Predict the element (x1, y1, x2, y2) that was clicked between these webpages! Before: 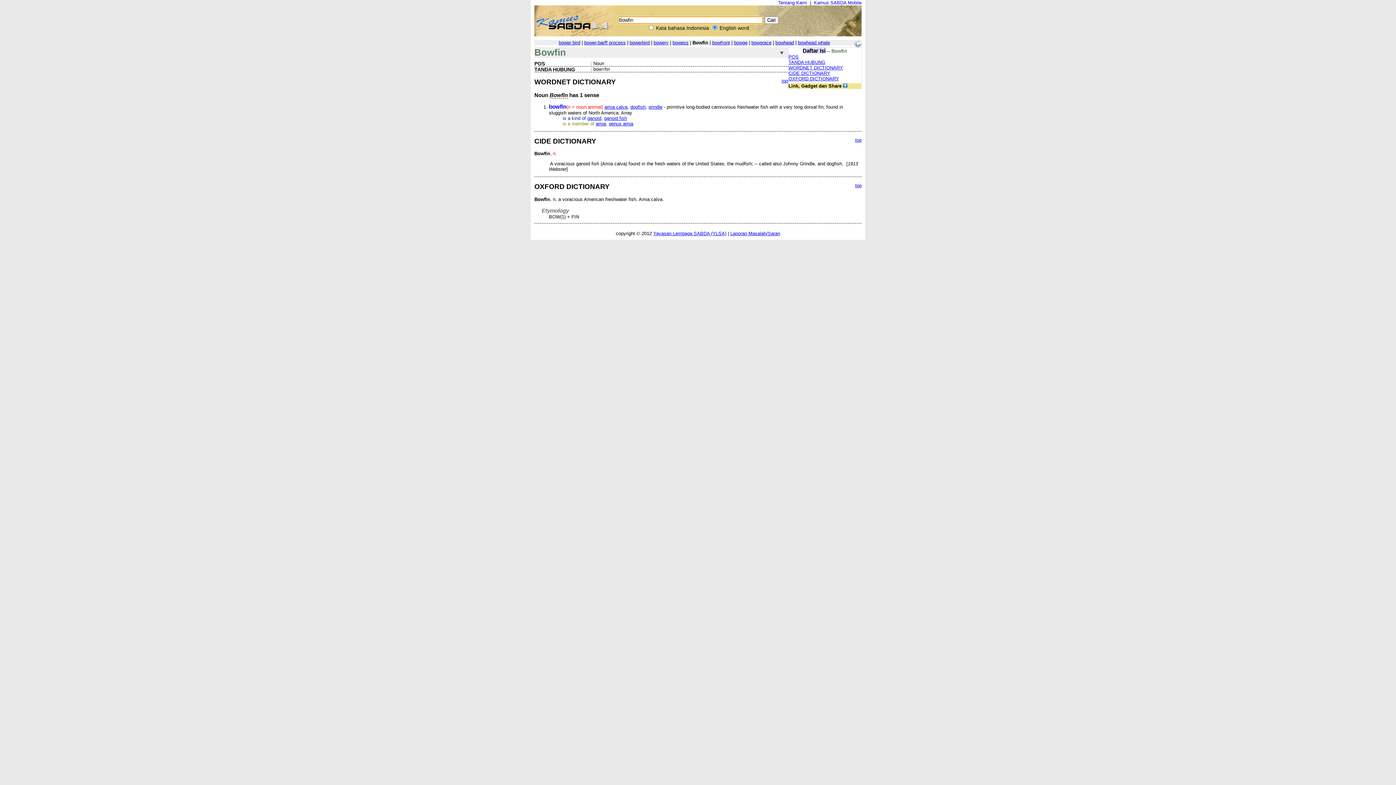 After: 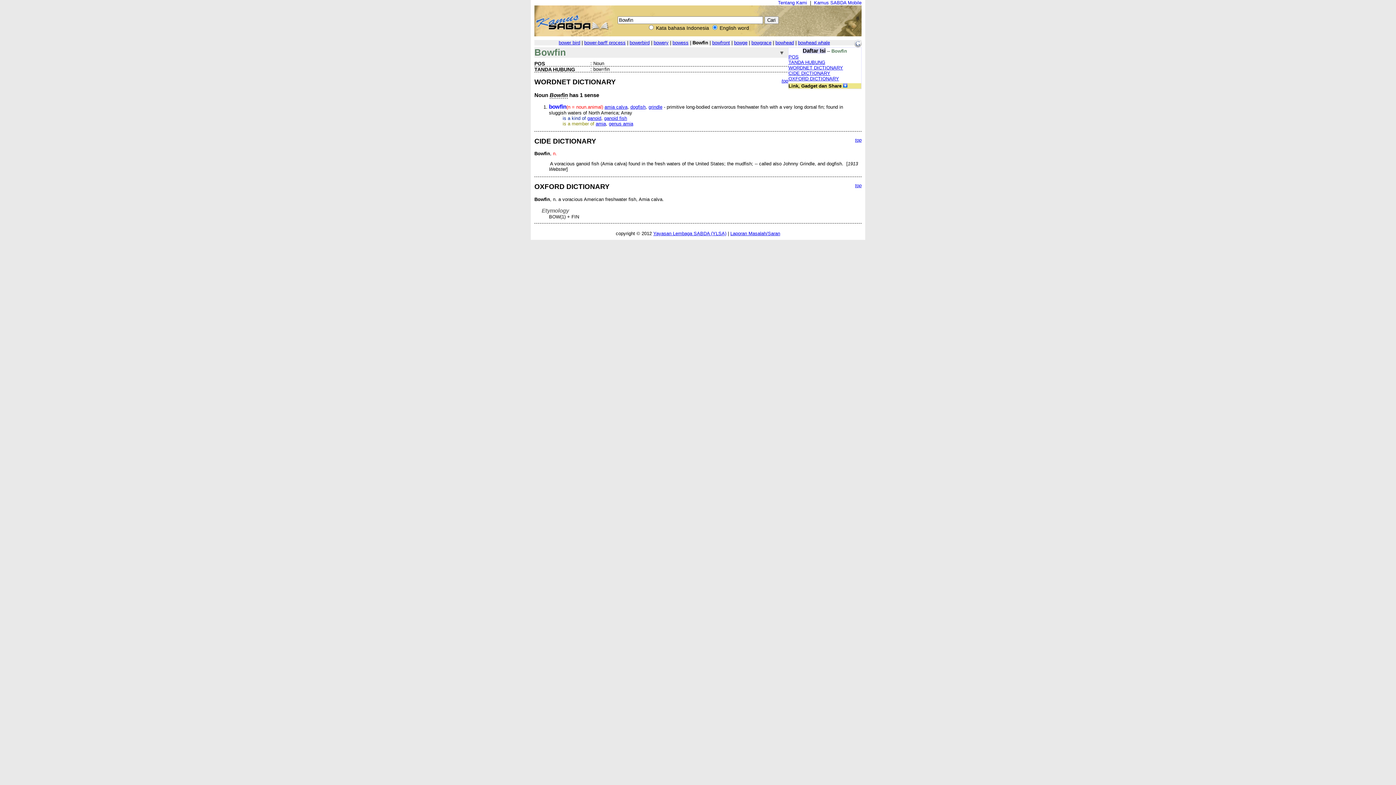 Action: label: TANDA HUBUNG bbox: (534, 66, 575, 72)